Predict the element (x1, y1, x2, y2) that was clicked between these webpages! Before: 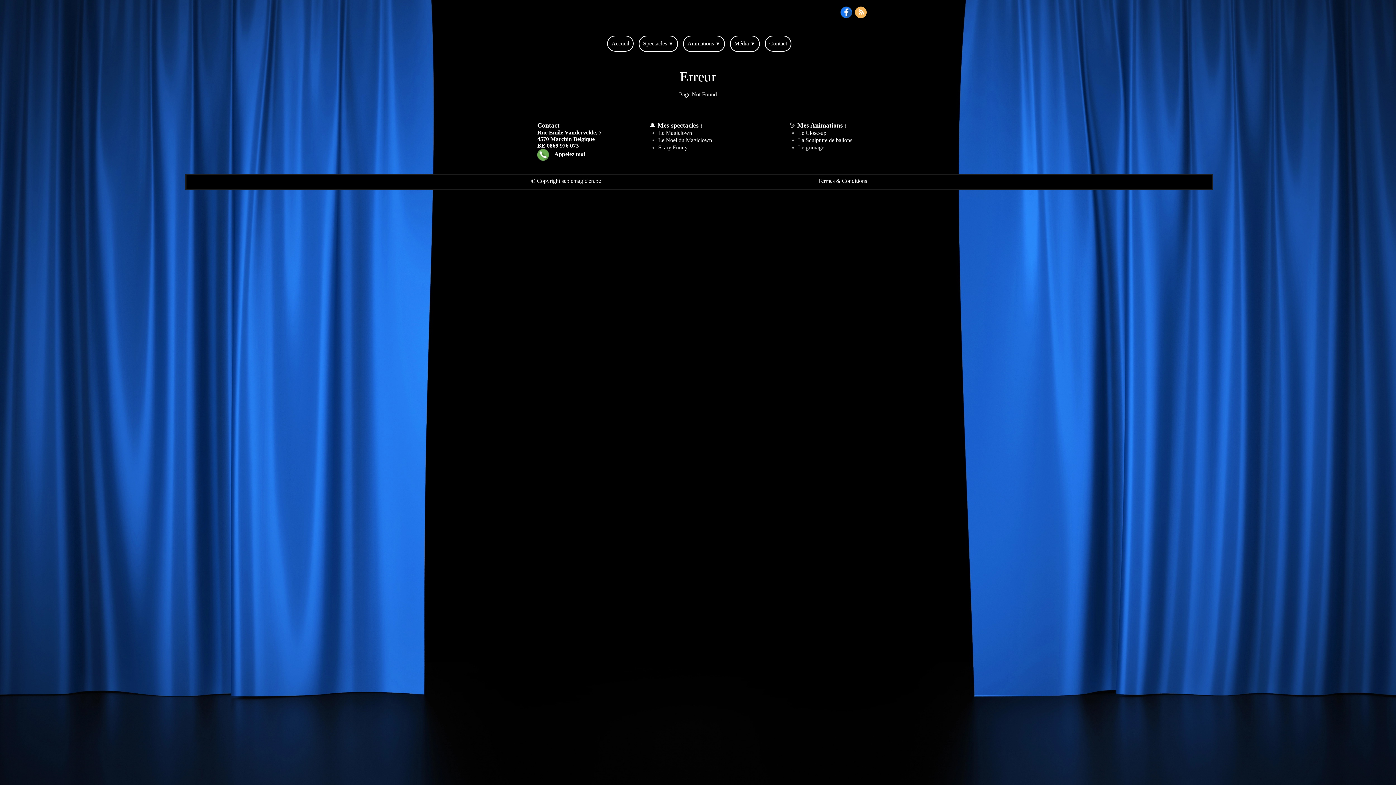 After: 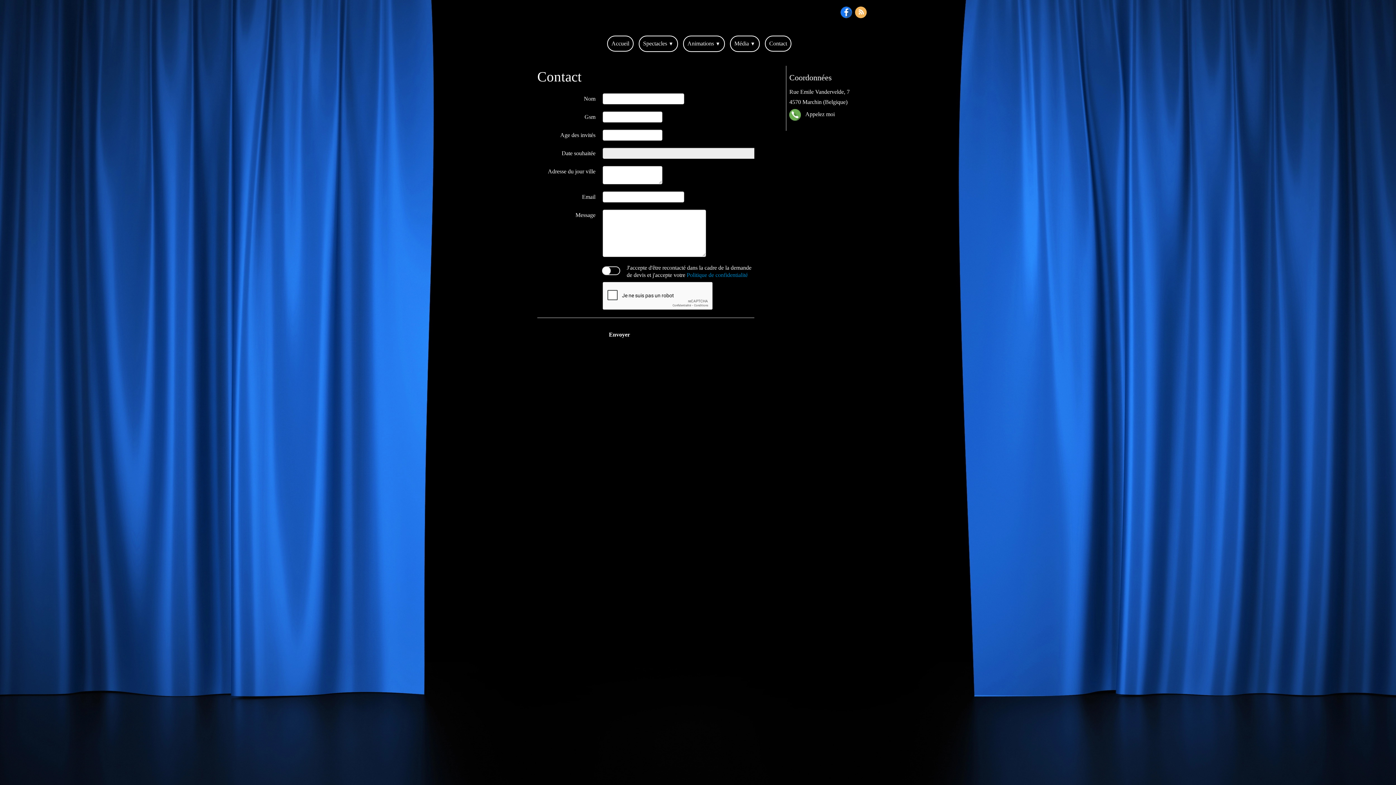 Action: bbox: (537, 121, 559, 129) label: Contact